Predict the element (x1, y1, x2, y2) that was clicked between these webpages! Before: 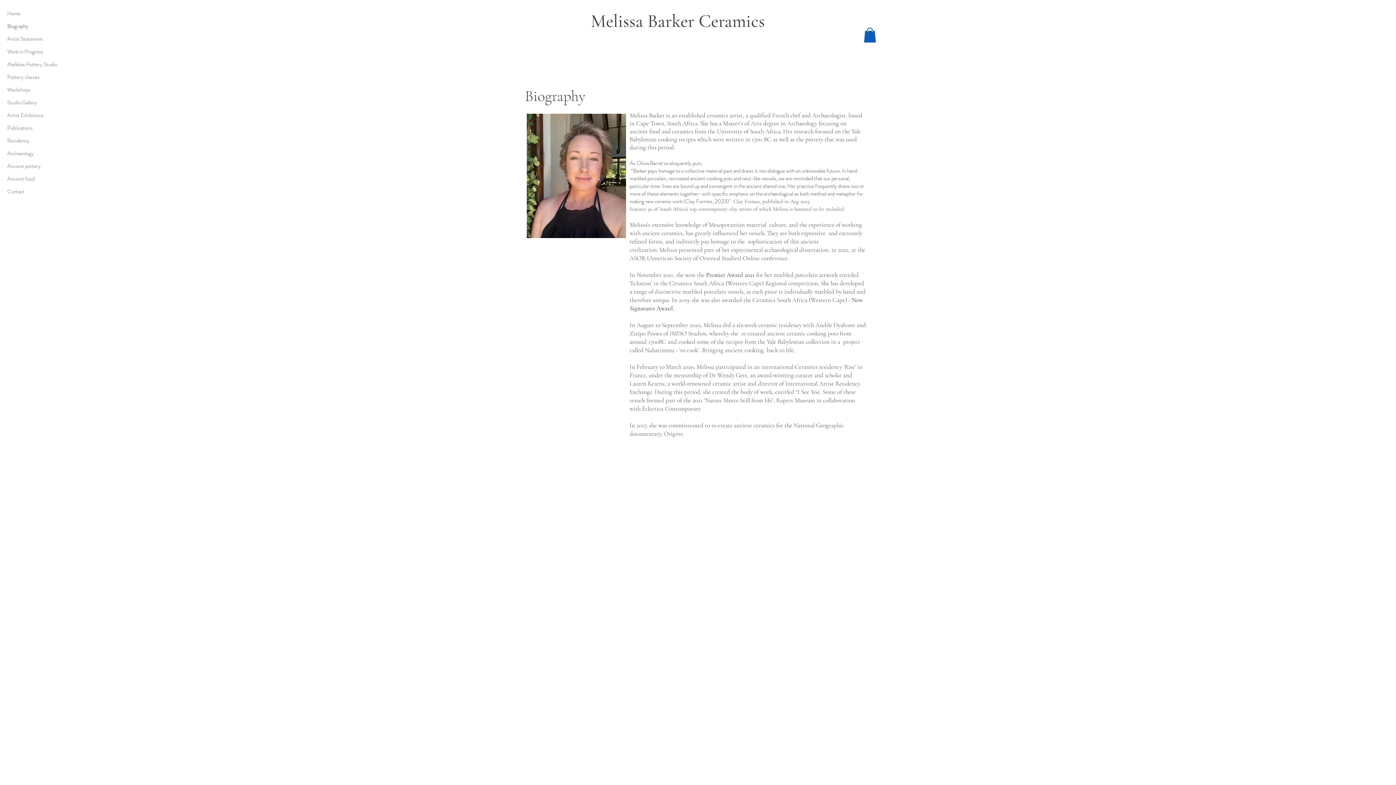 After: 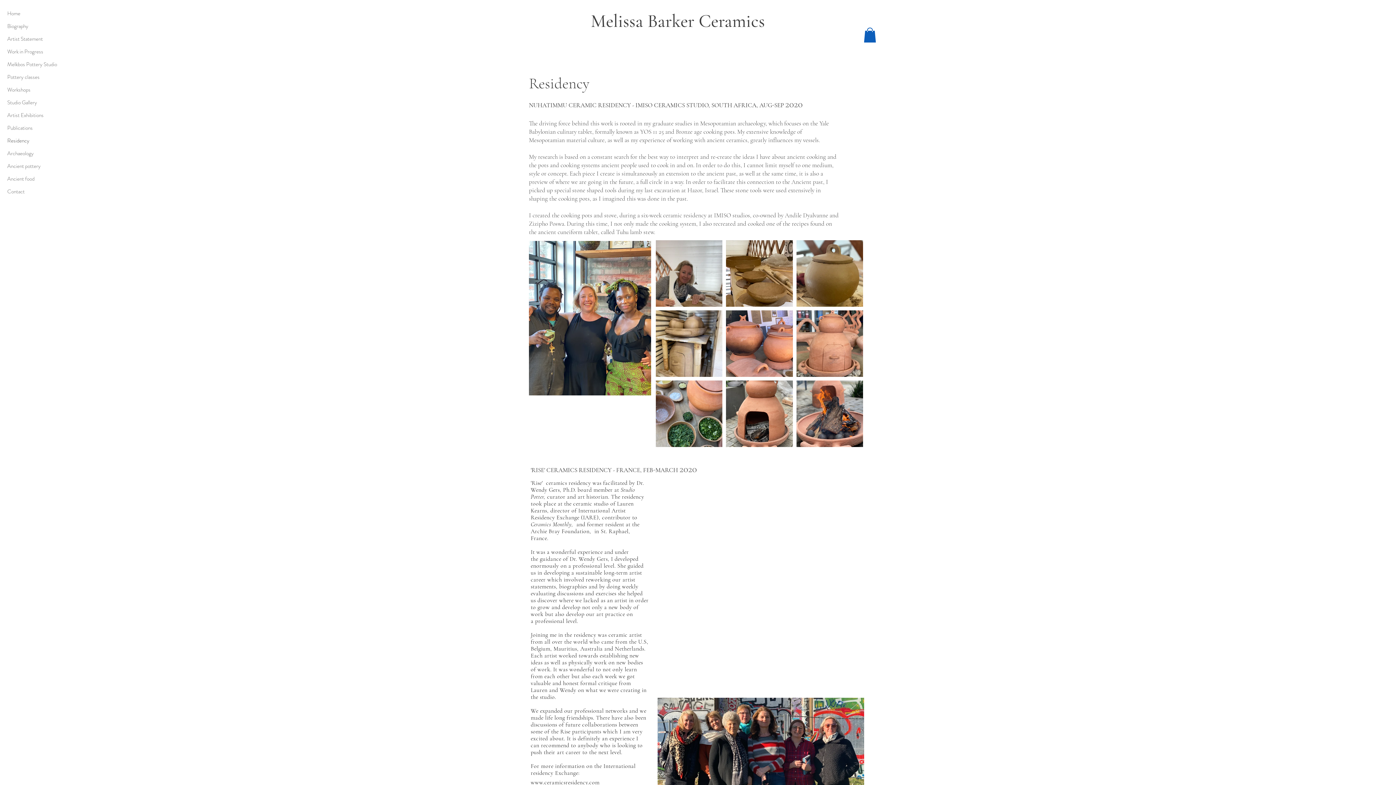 Action: bbox: (7, 134, 97, 147) label: Residency